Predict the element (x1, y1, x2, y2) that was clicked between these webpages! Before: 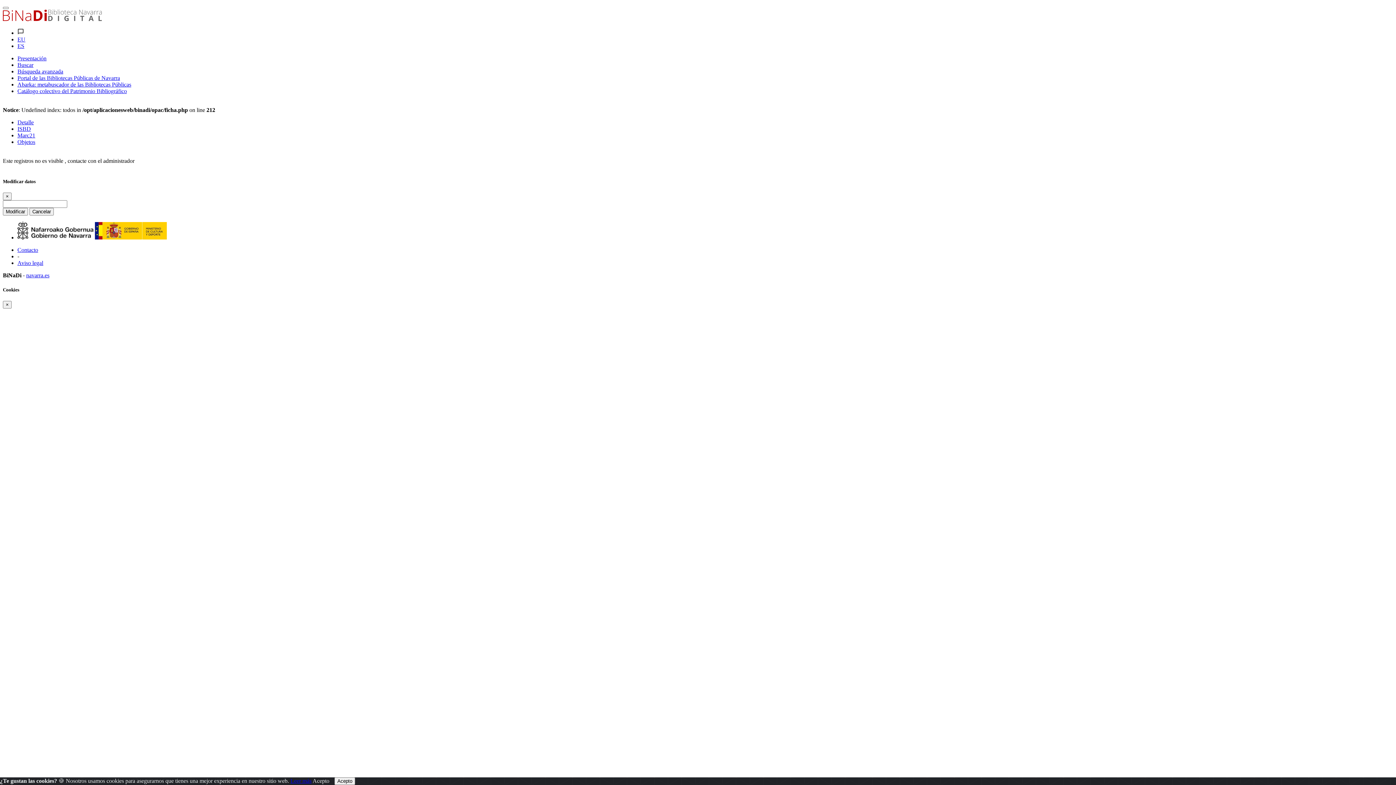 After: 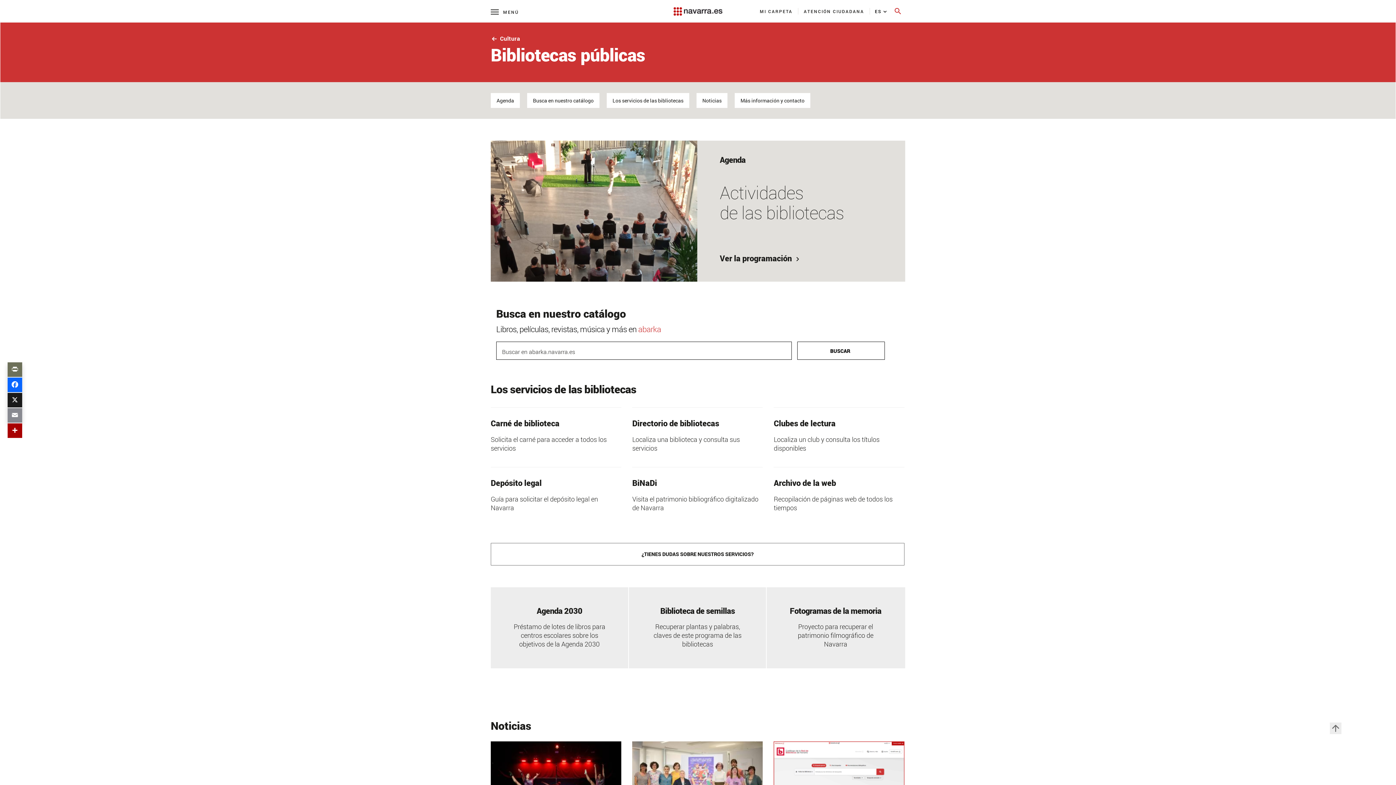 Action: label: Portal de las Bibliotecas Públicas de Navarra bbox: (17, 74, 1393, 81)